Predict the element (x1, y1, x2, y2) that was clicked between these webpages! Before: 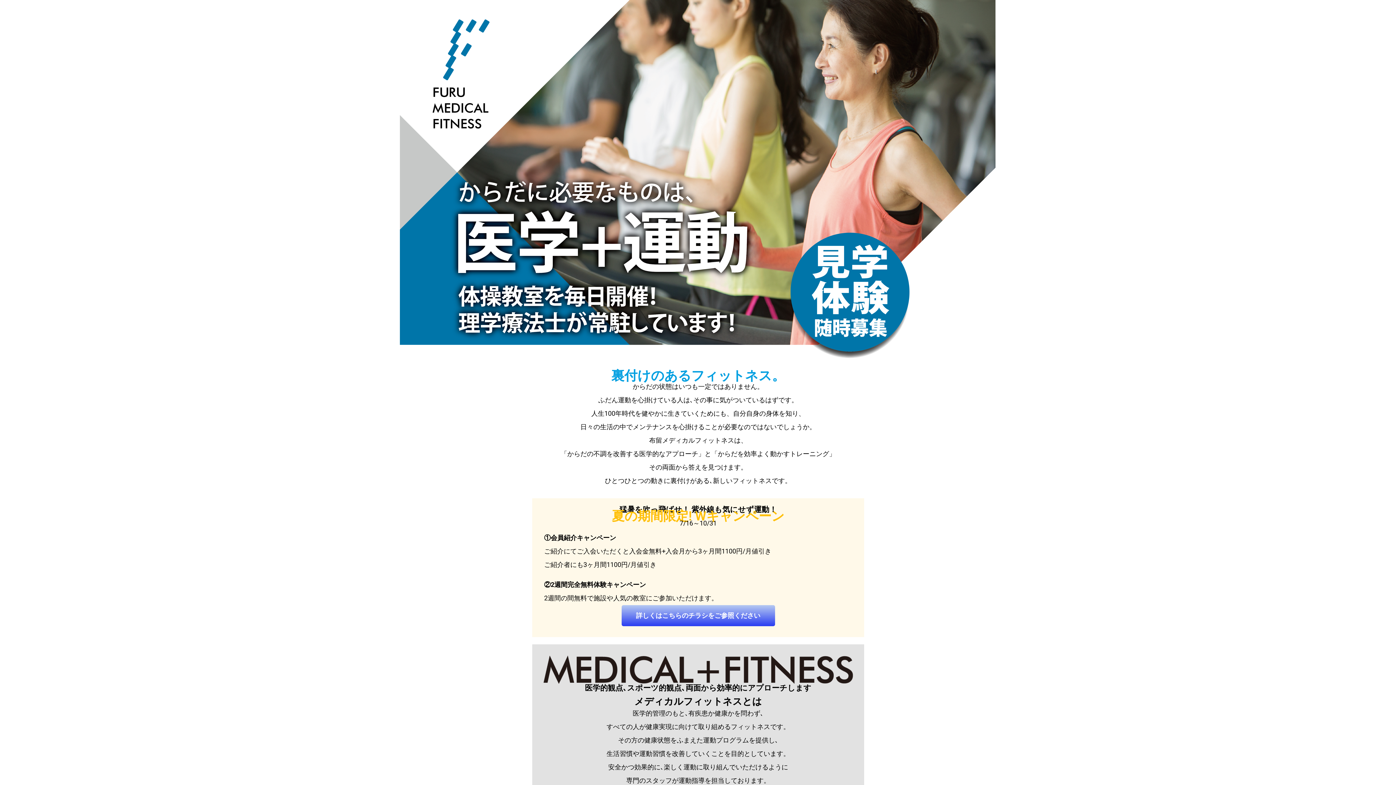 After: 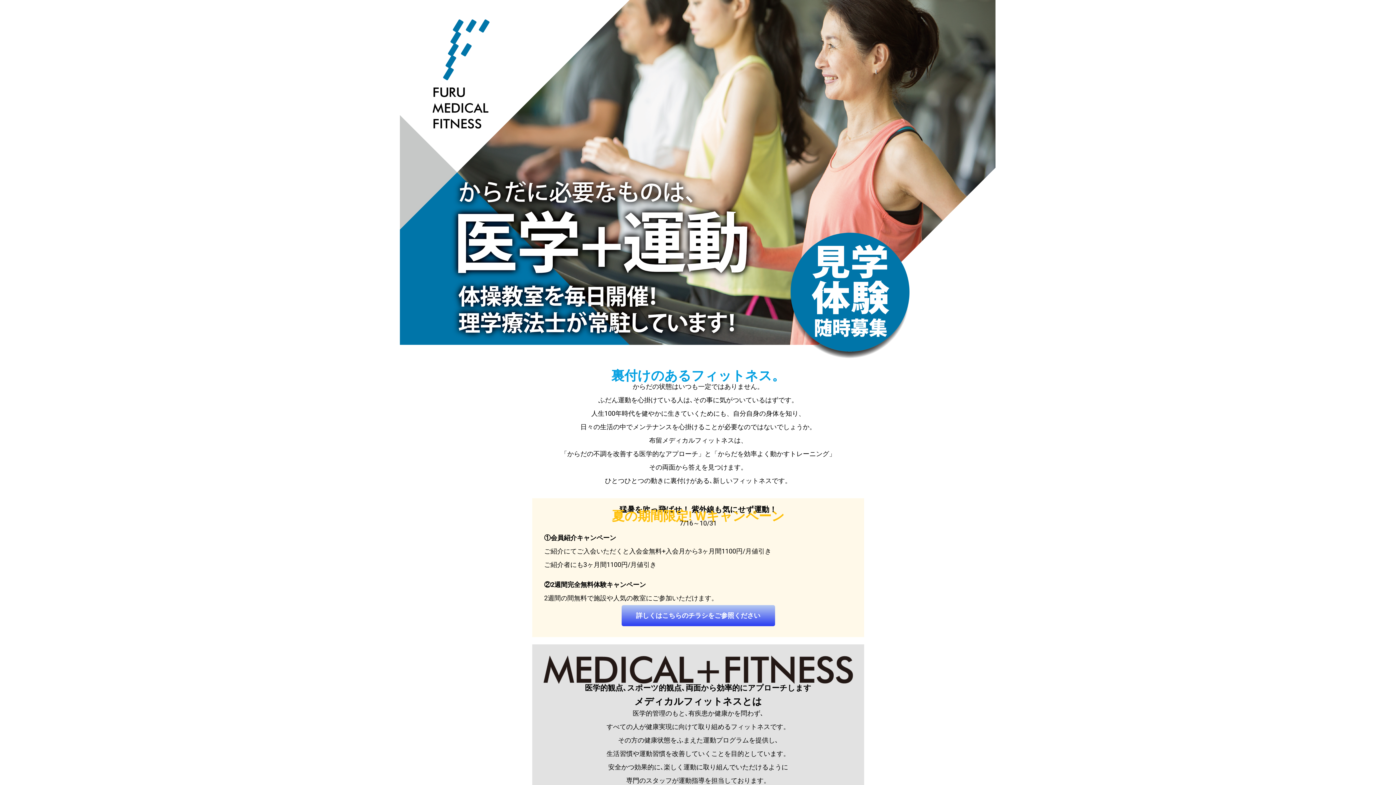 Action: label: 詳しくはこちらのチラシをご参照ください bbox: (621, 605, 775, 626)